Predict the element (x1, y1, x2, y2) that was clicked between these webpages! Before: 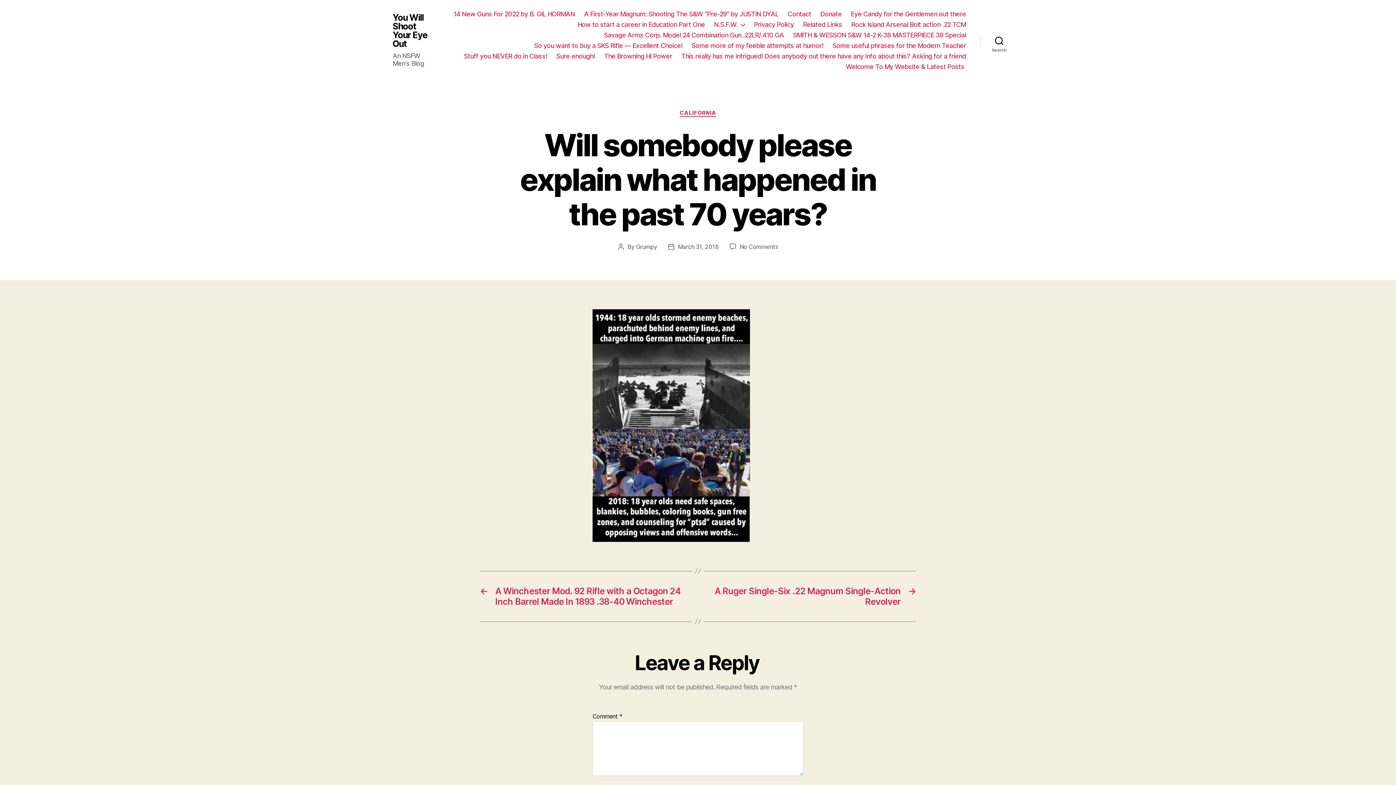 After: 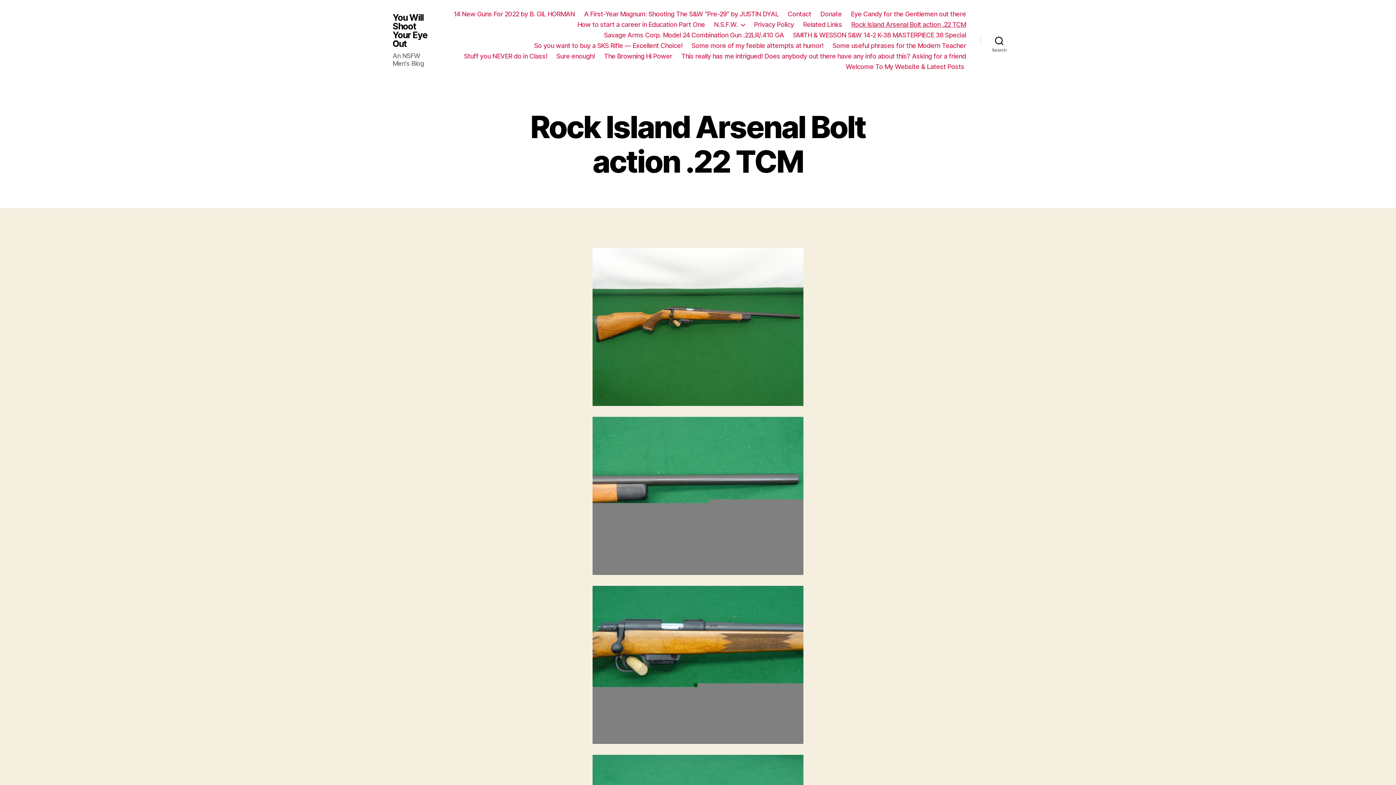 Action: bbox: (851, 20, 966, 28) label: Rock Island Arsenal Bolt action .22 TCM